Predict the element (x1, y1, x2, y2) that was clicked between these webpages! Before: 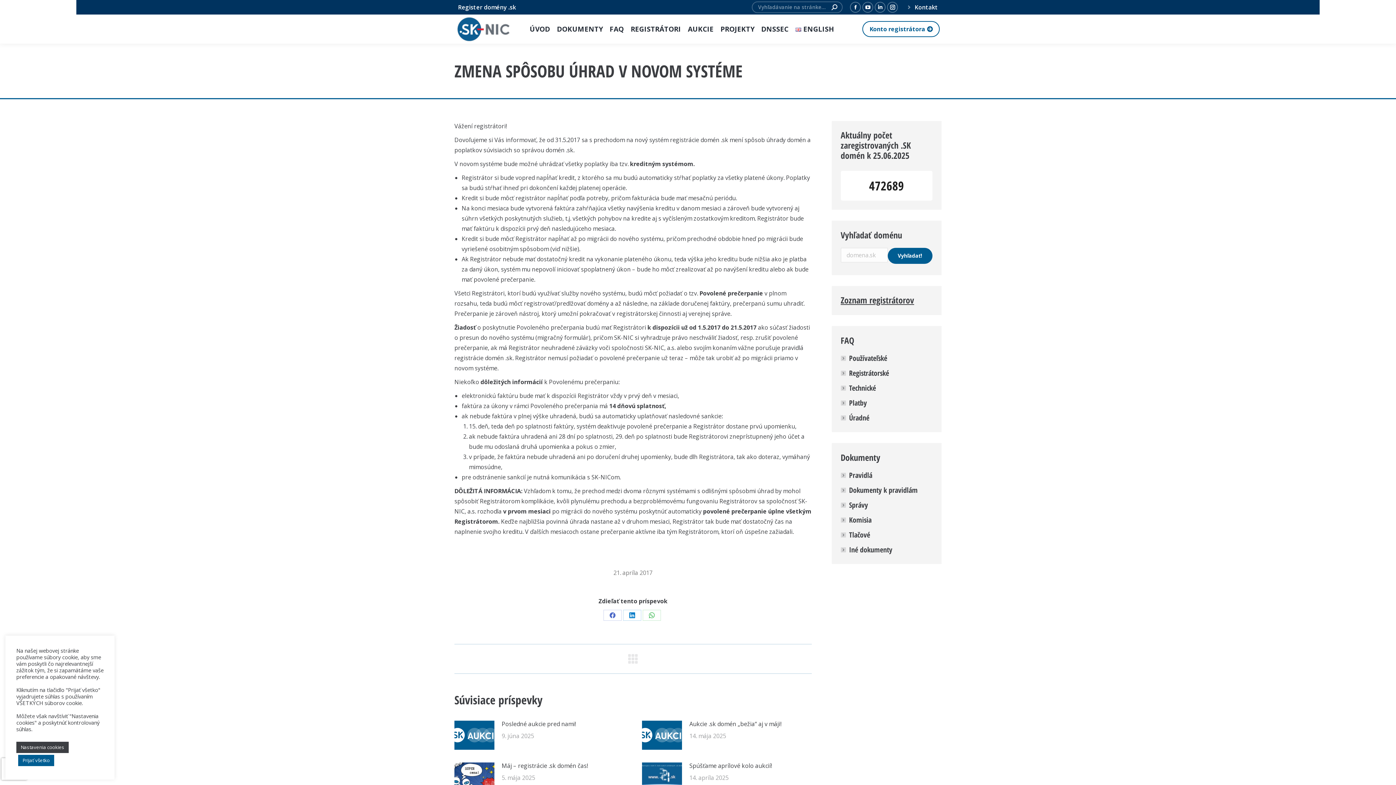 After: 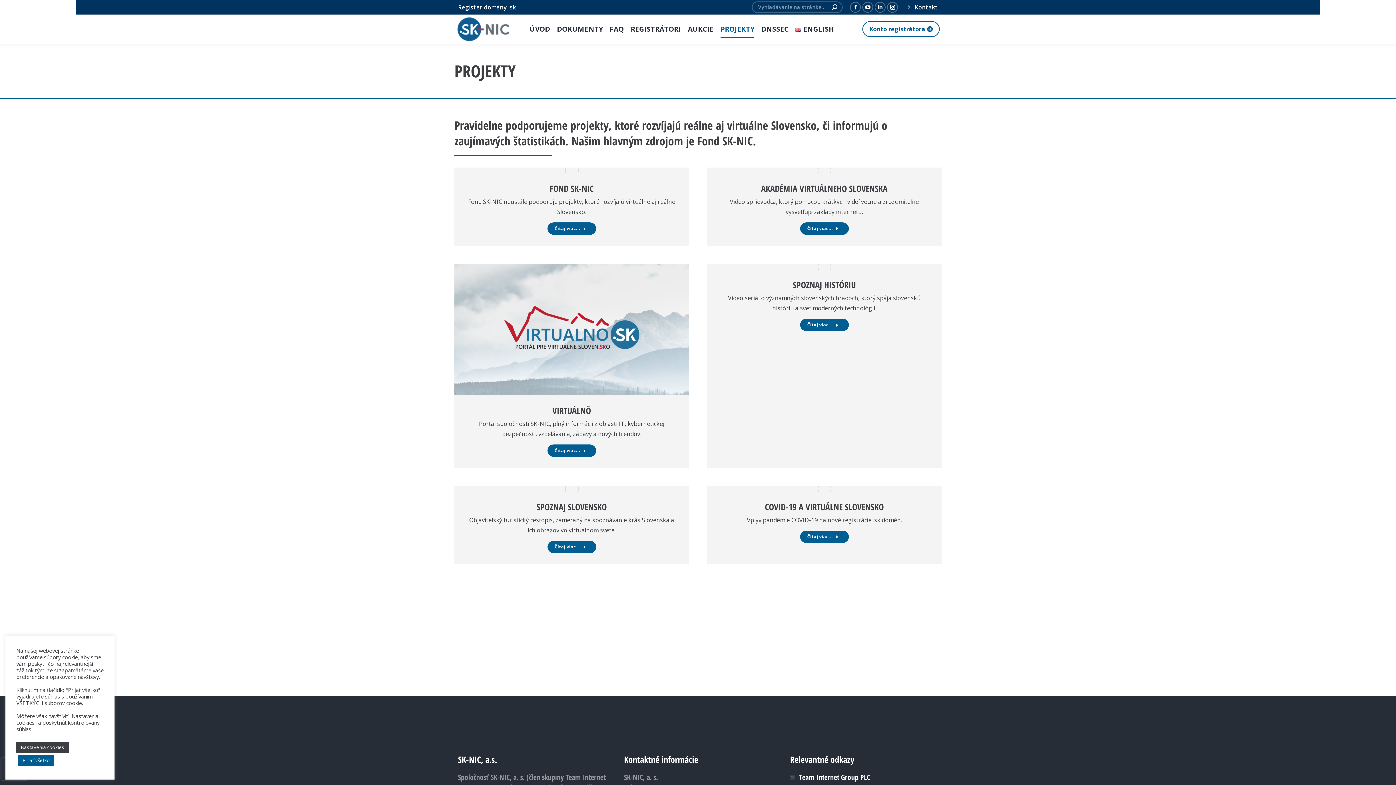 Action: label: PROJEKTY bbox: (720, 14, 756, 43)